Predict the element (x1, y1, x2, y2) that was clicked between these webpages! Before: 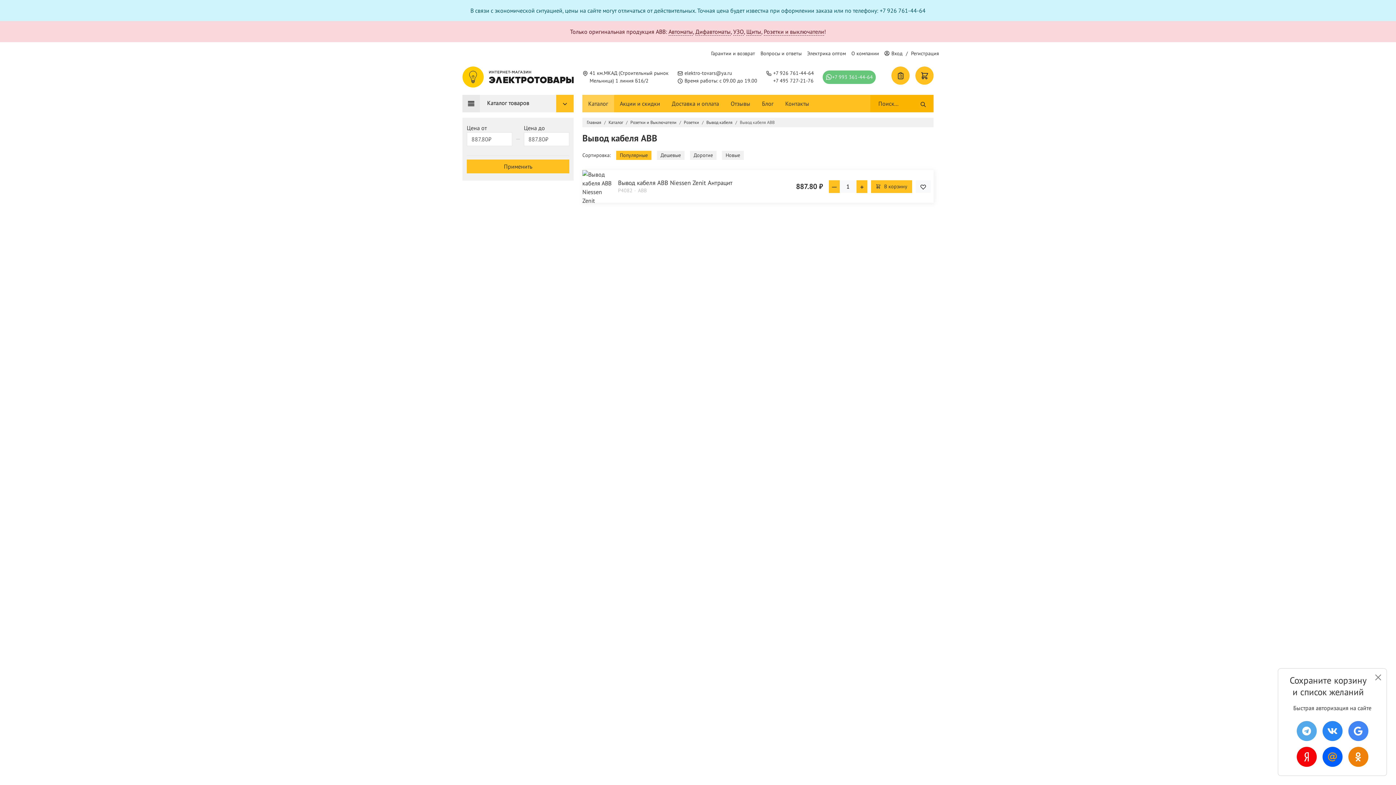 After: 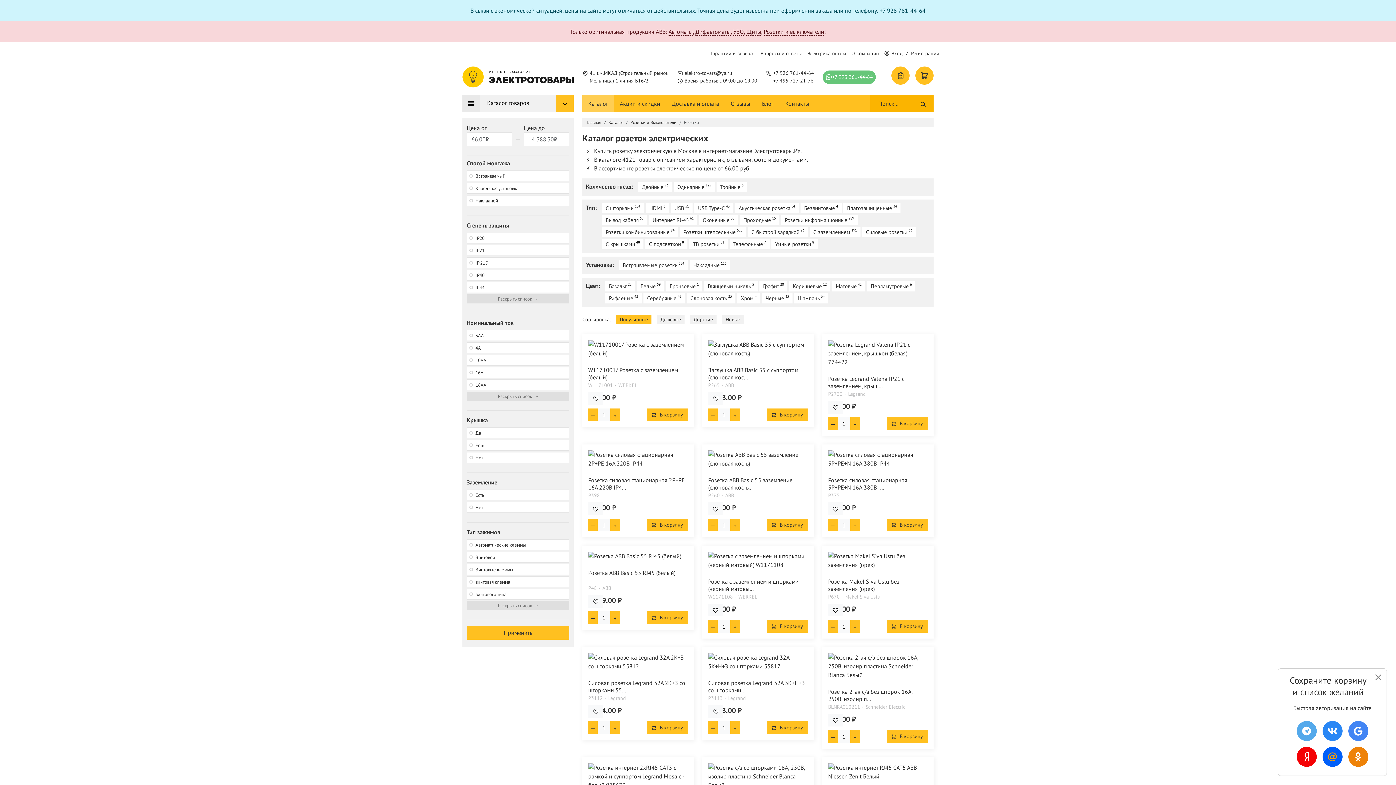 Action: bbox: (684, 119, 699, 125) label: Розетки